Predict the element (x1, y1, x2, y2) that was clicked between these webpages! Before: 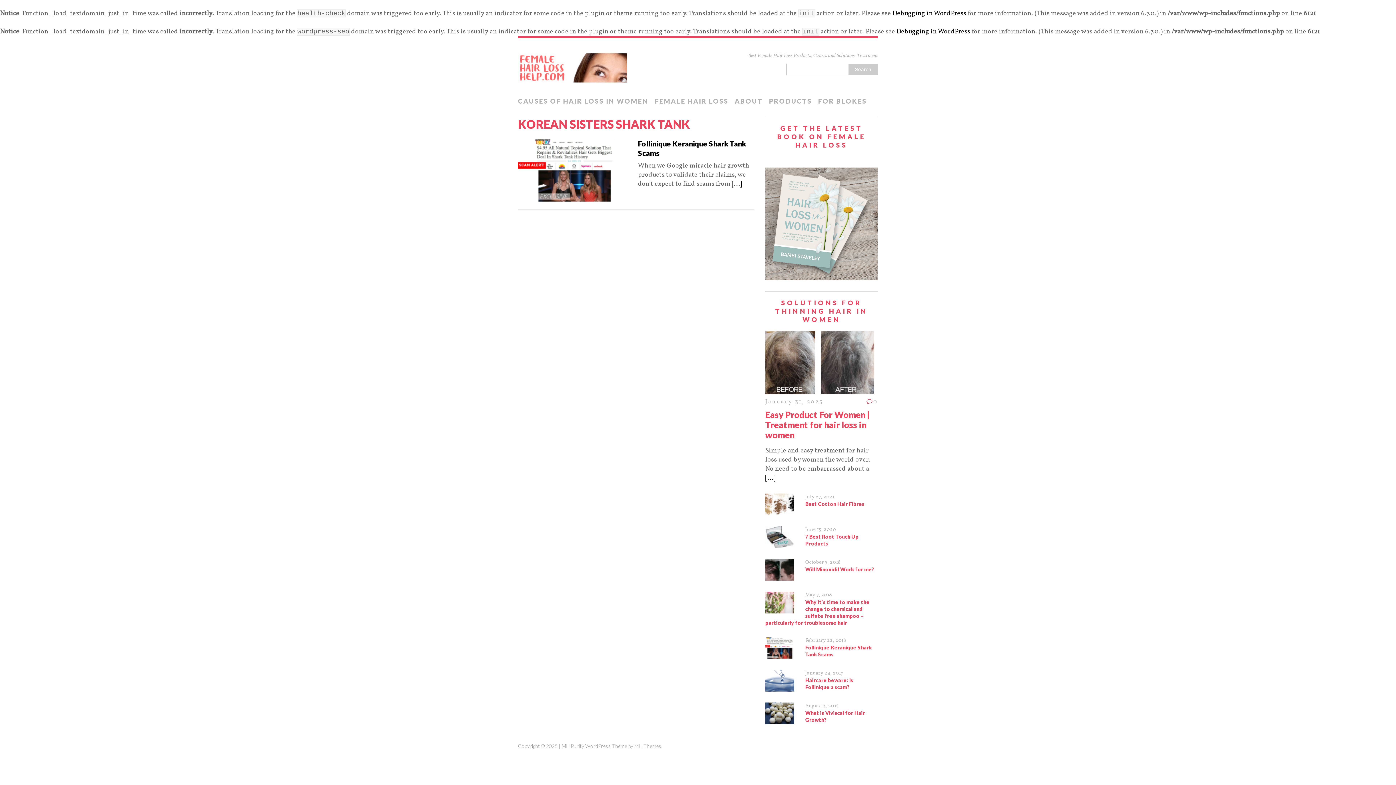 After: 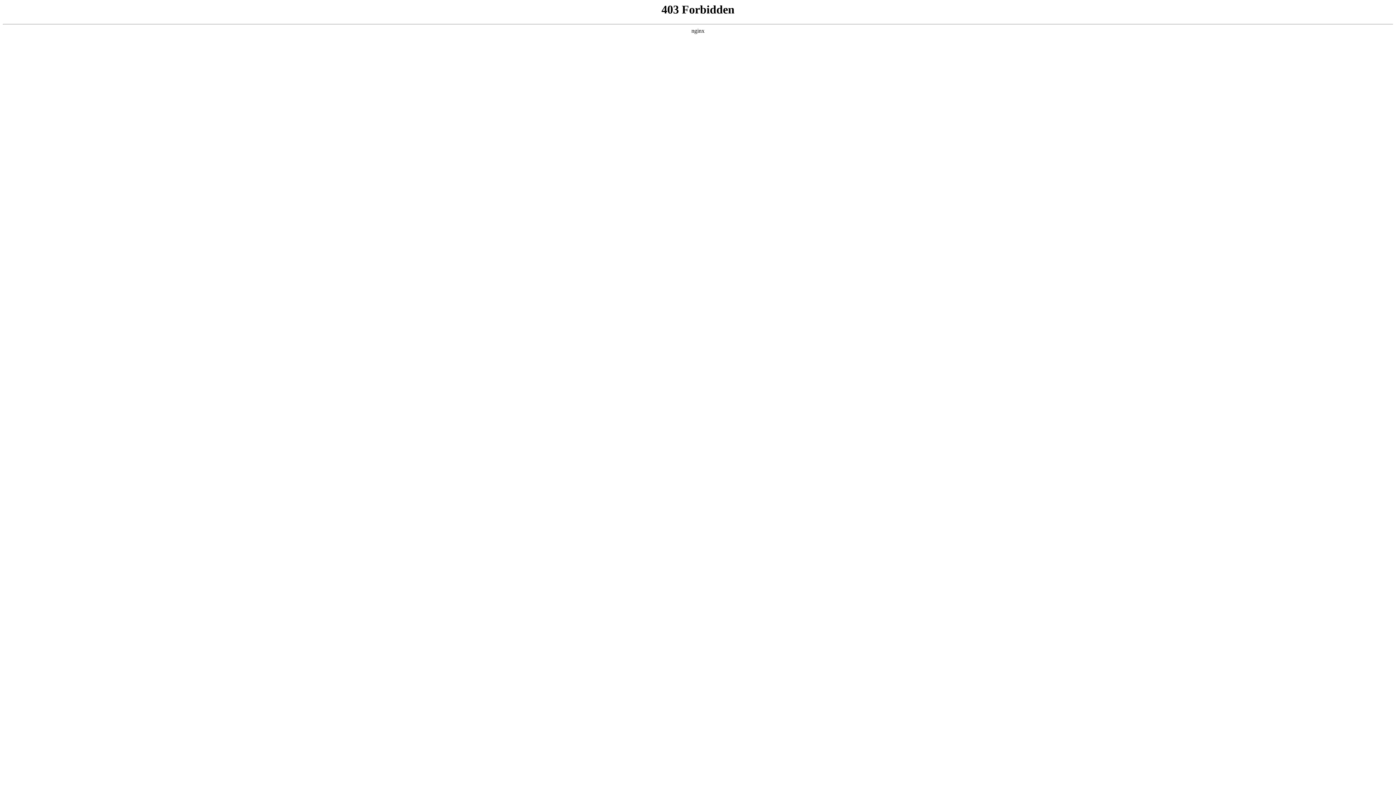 Action: label: Debugging in WordPress bbox: (892, 9, 966, 18)